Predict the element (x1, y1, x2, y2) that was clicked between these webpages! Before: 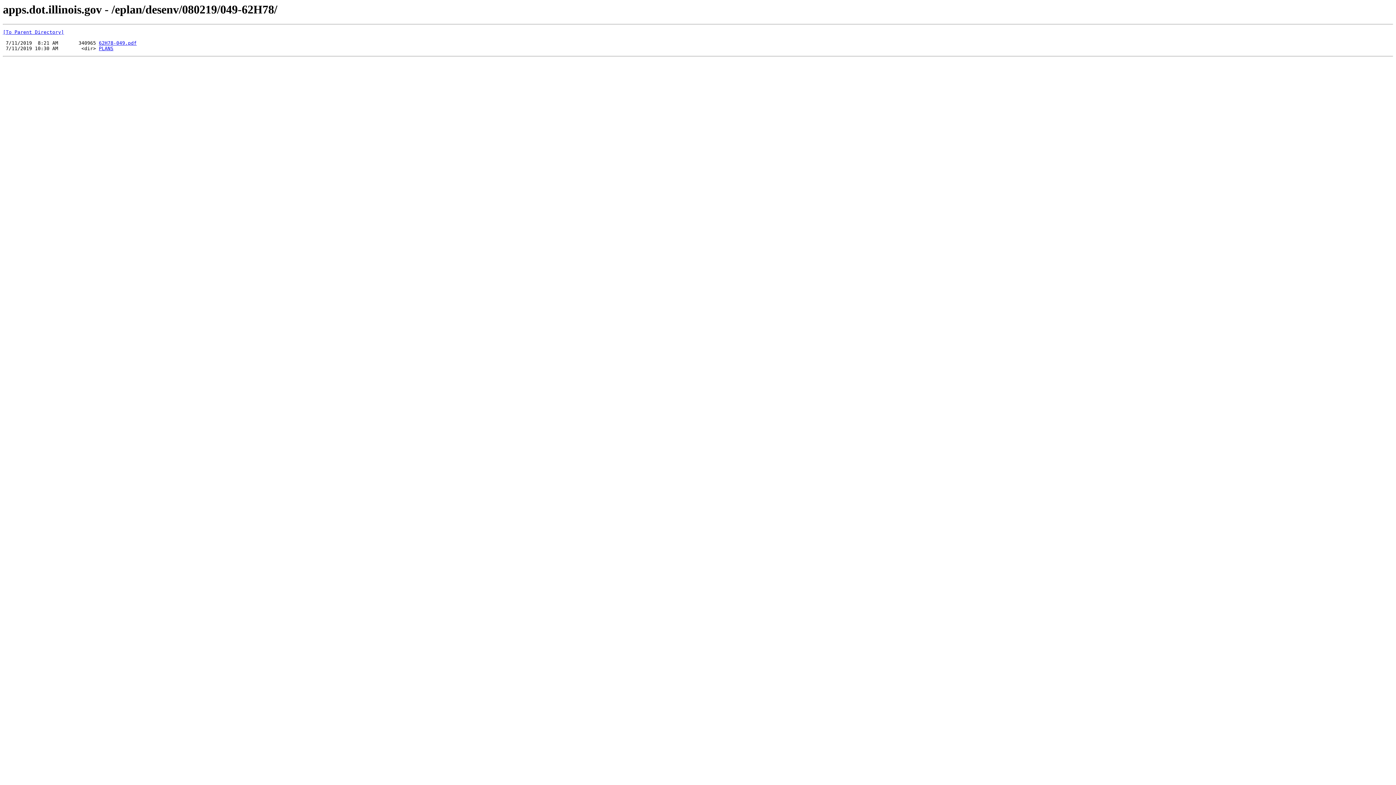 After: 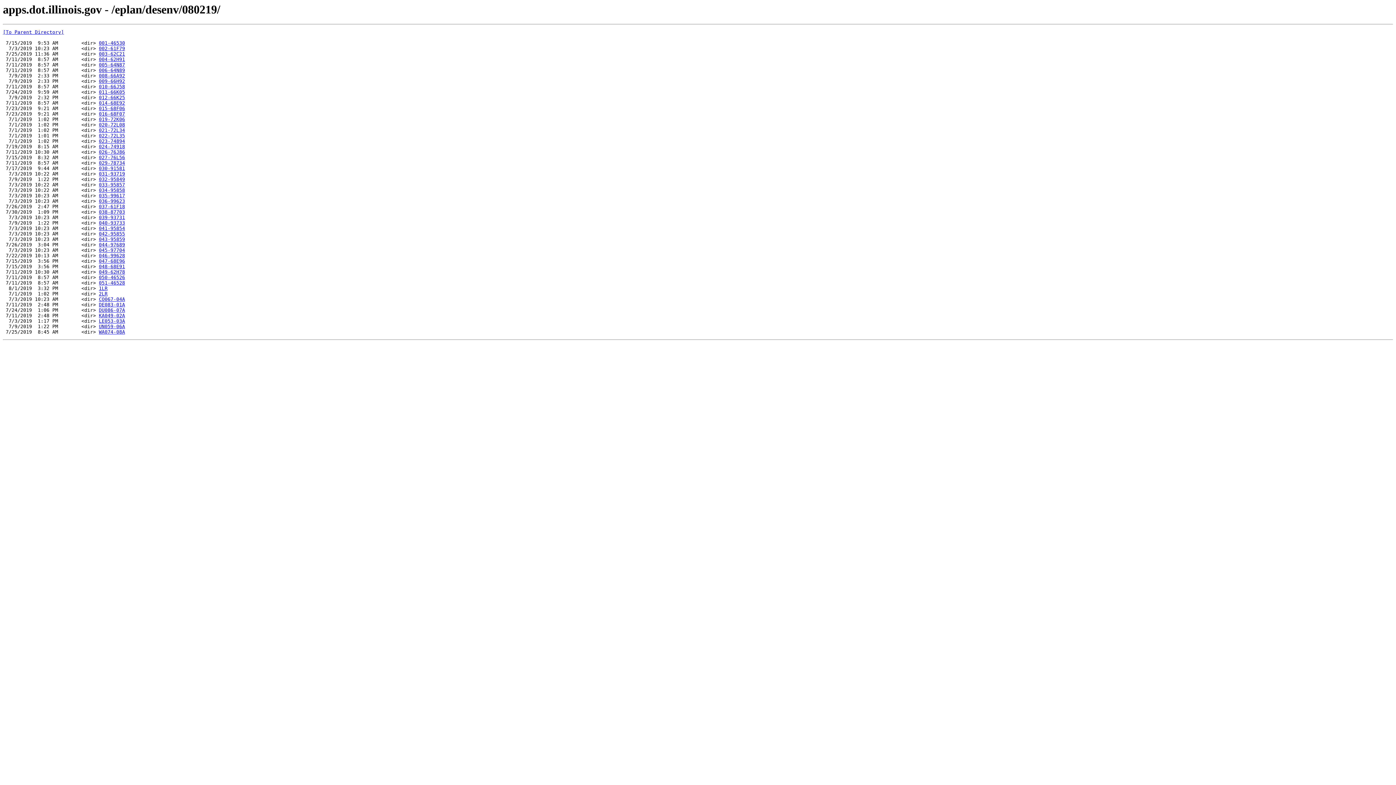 Action: bbox: (2, 29, 64, 35) label: [To Parent Directory]